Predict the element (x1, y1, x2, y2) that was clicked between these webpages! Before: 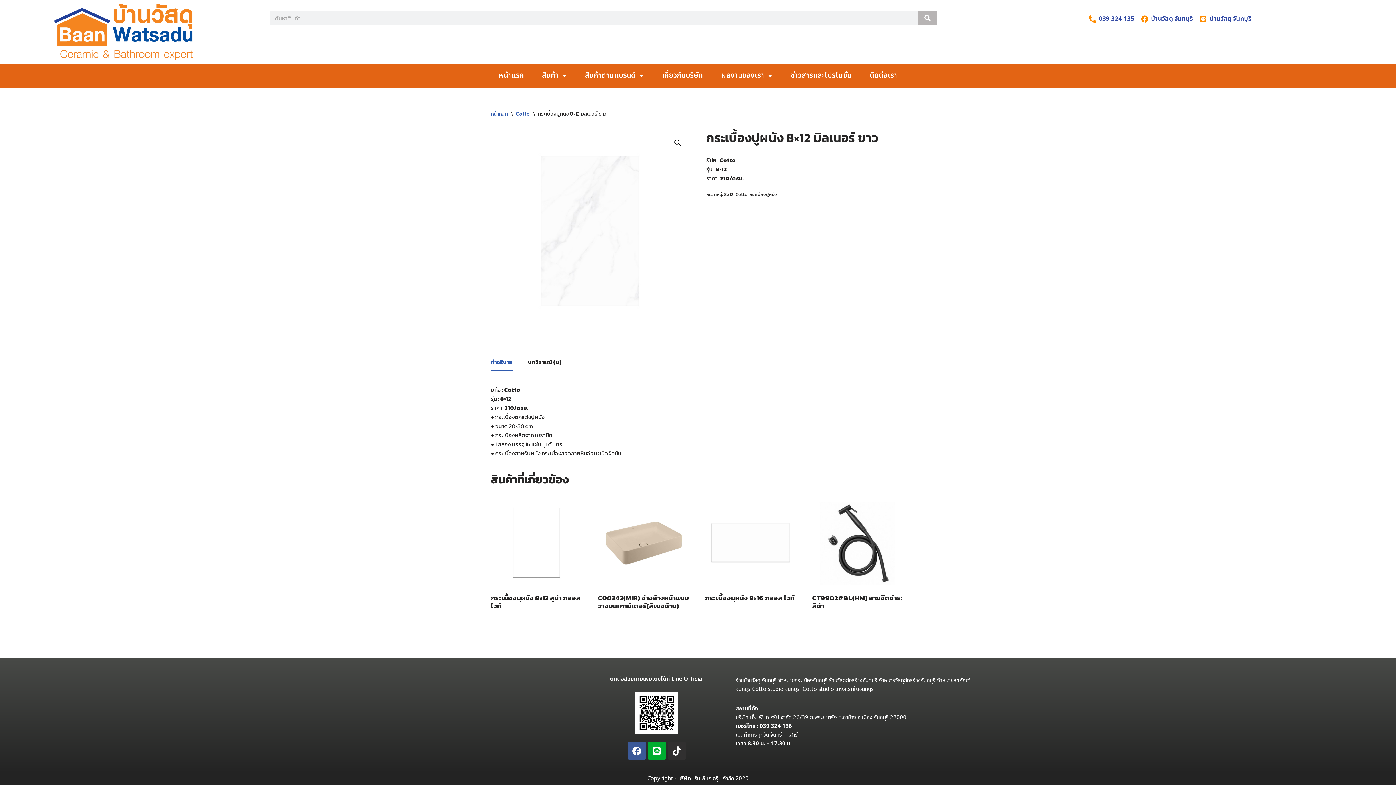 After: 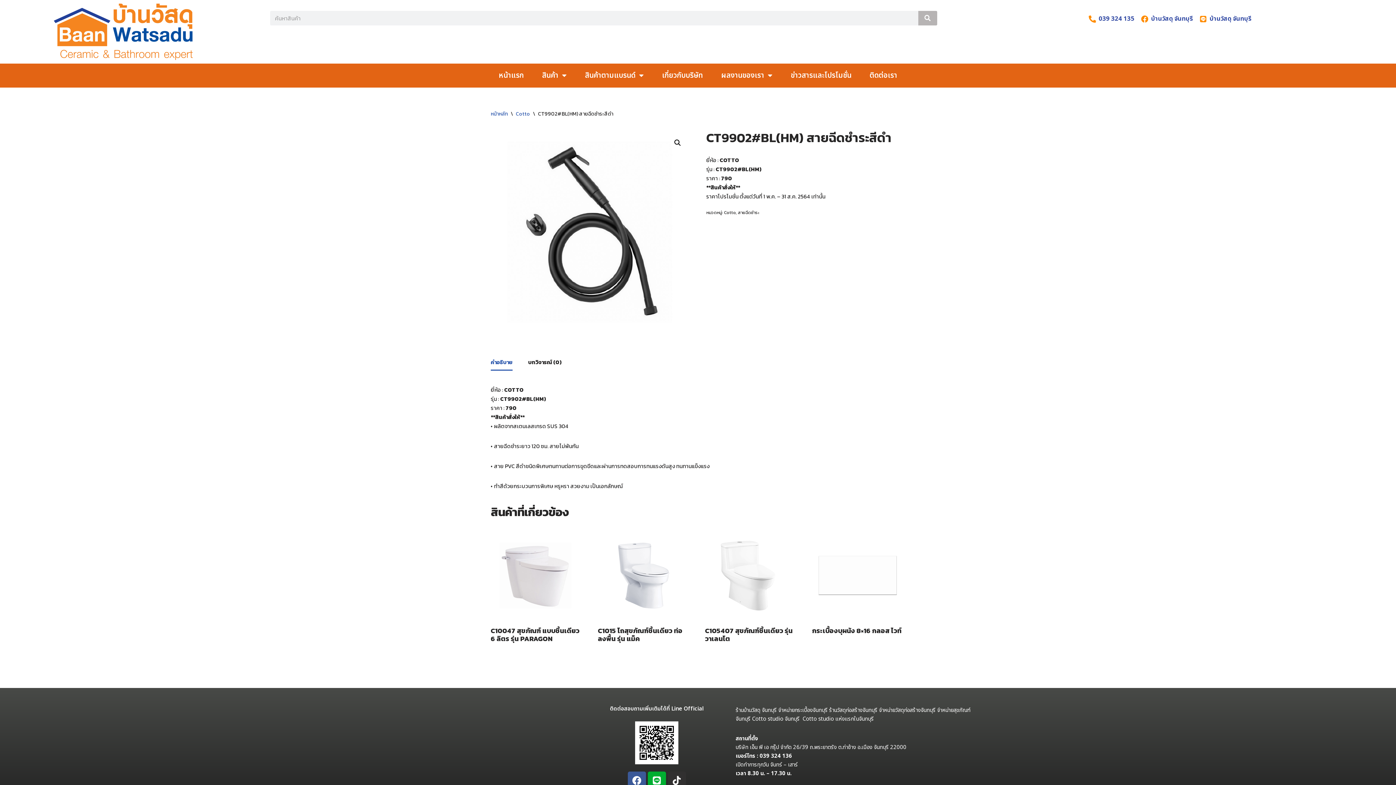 Action: label: CT9902#BL(HM) สายฉีดชำระสีดำ bbox: (812, 497, 903, 613)